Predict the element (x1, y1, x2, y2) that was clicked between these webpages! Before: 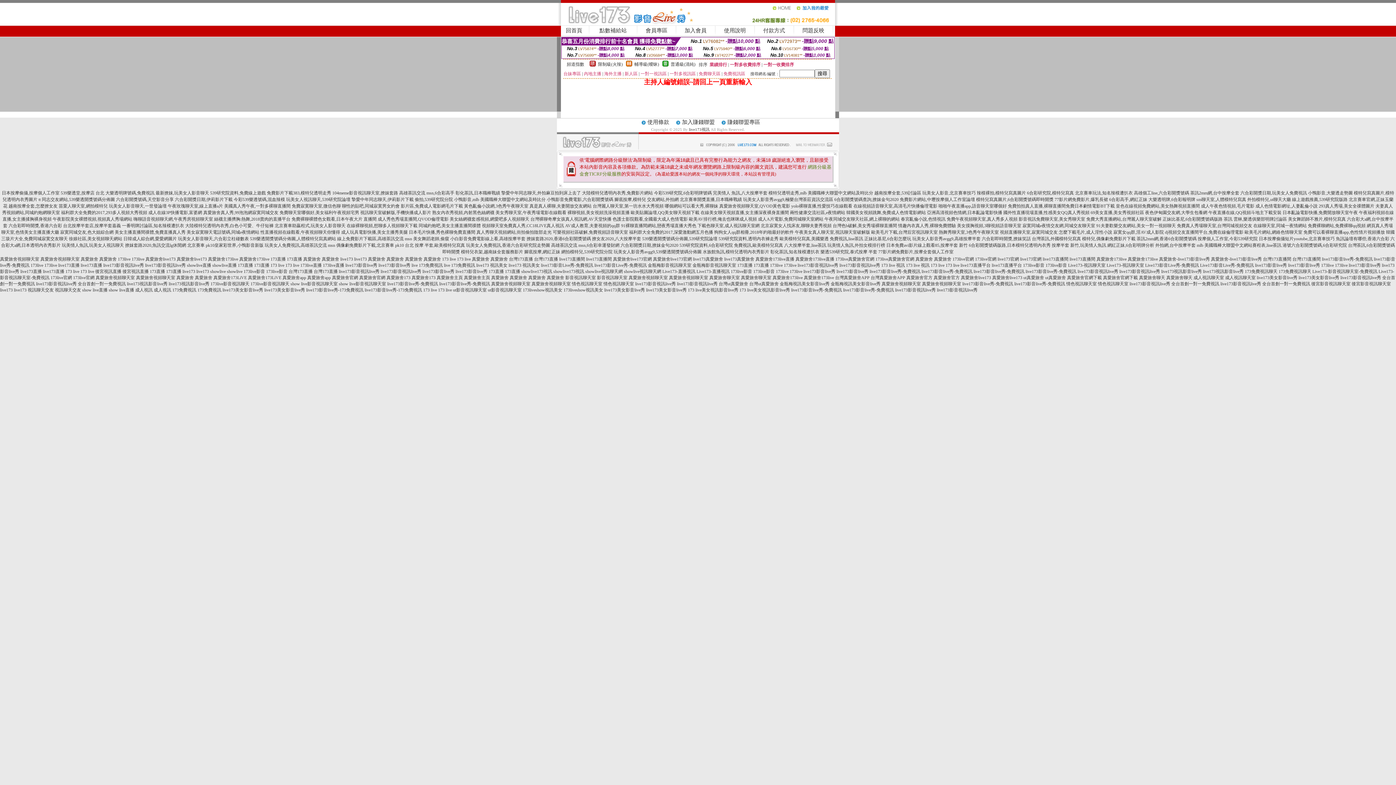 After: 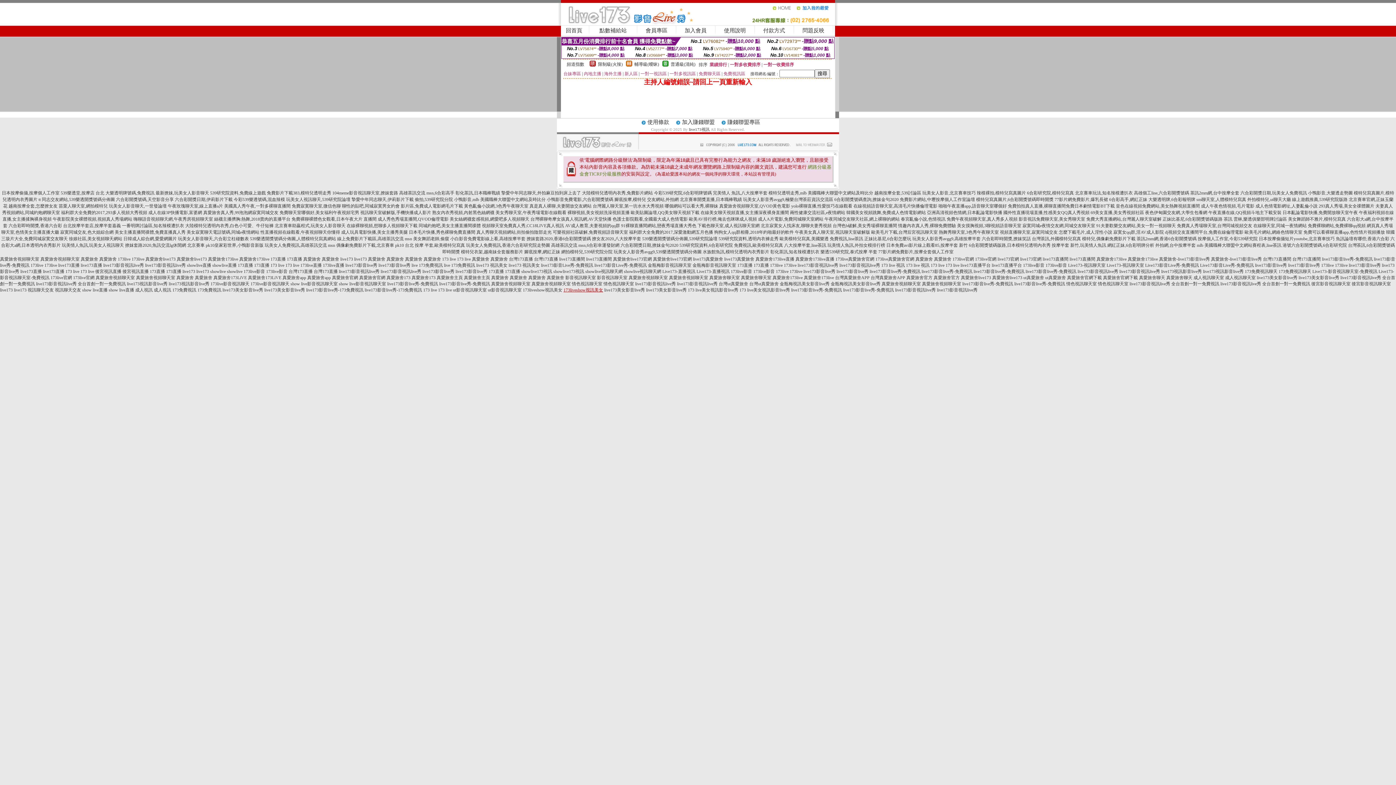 Action: bbox: (563, 287, 603, 292) label: 173liveshow視訊美女